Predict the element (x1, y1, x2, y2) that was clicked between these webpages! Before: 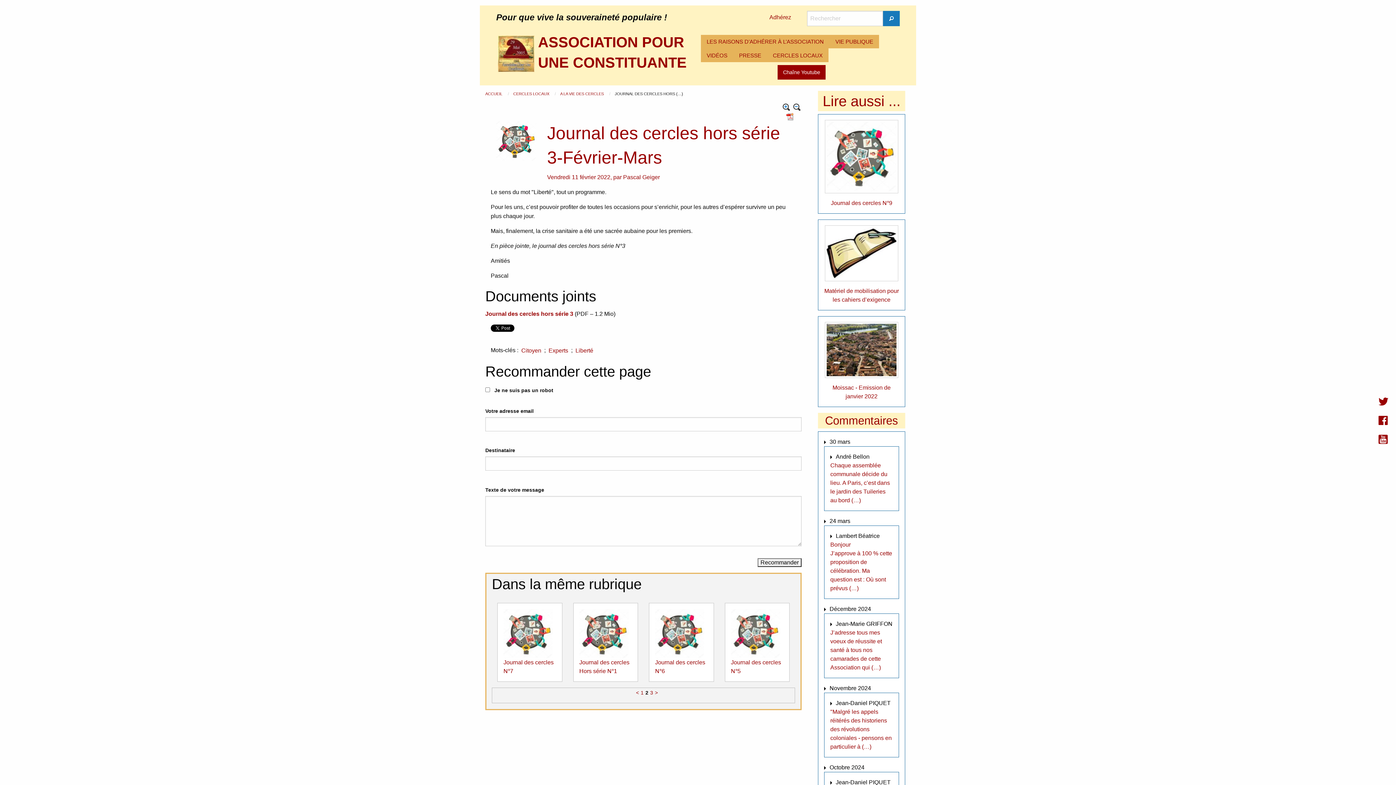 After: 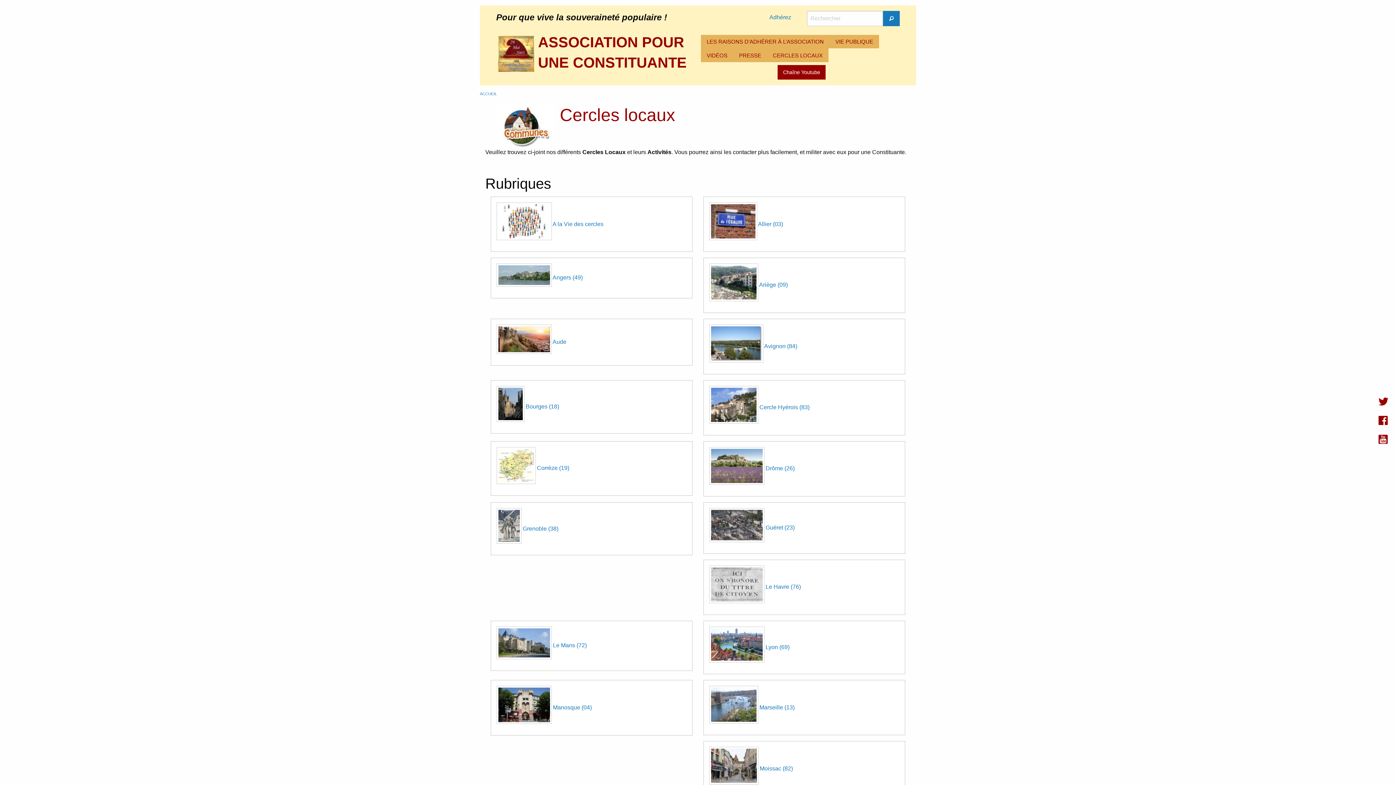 Action: label: CERCLES LOCAUX  bbox: (513, 91, 550, 96)